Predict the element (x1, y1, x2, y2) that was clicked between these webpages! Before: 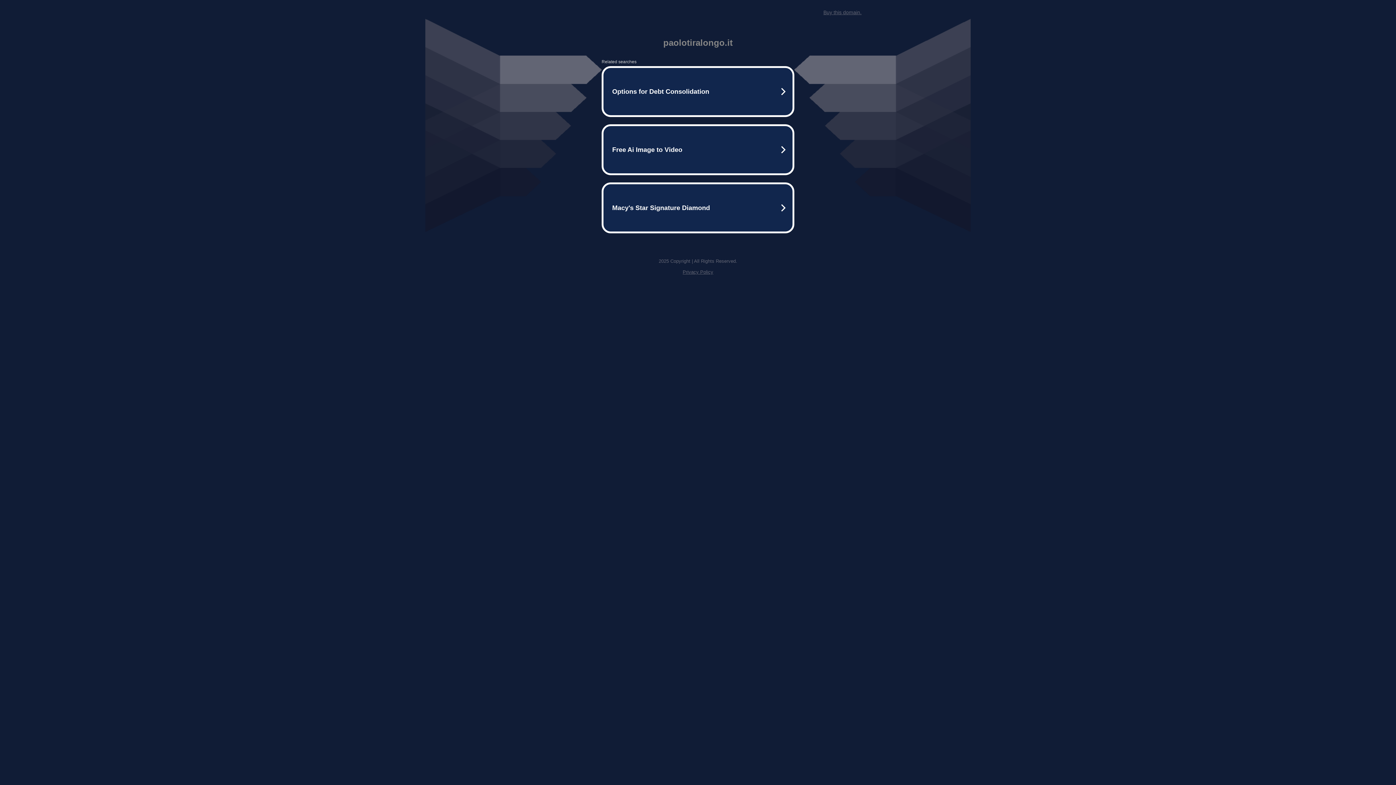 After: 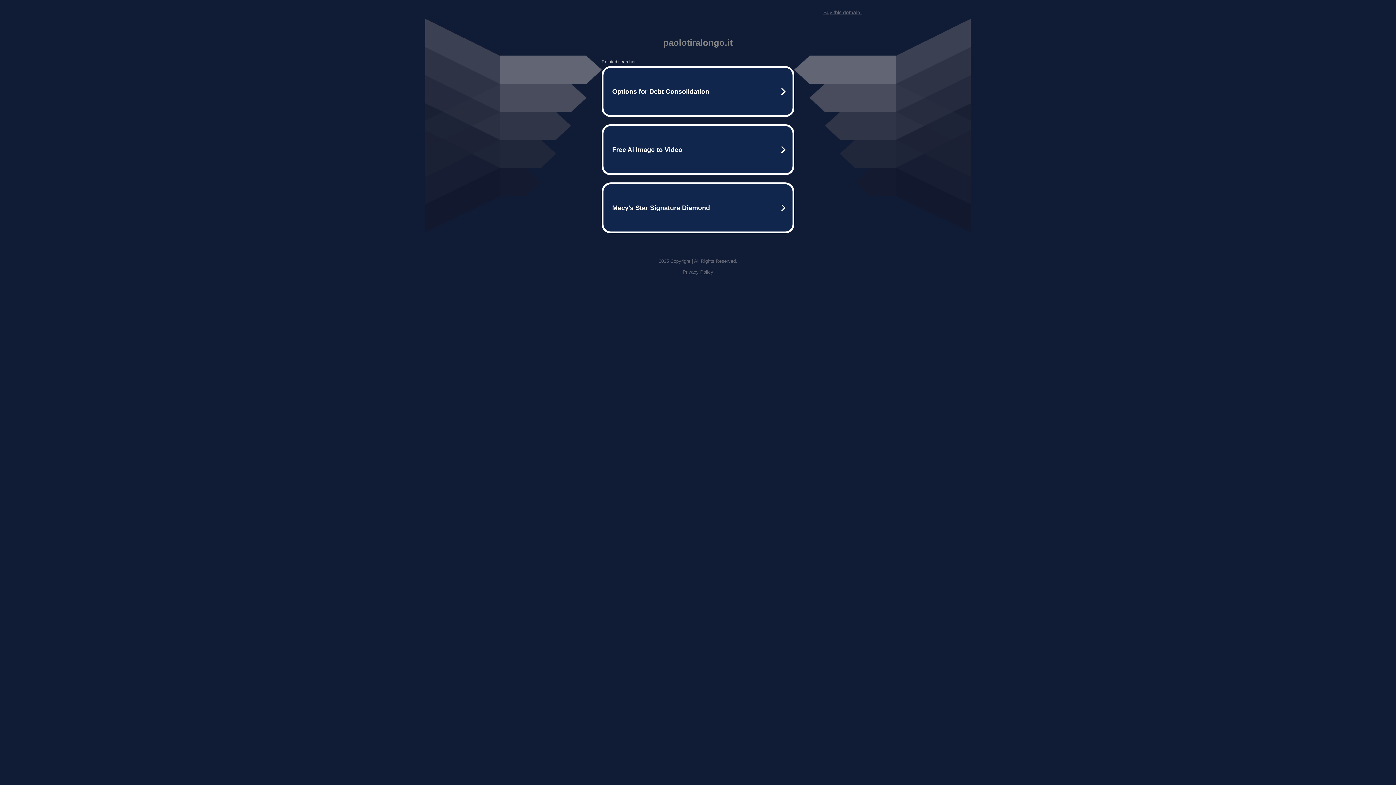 Action: label: Privacy Policy bbox: (682, 269, 713, 274)